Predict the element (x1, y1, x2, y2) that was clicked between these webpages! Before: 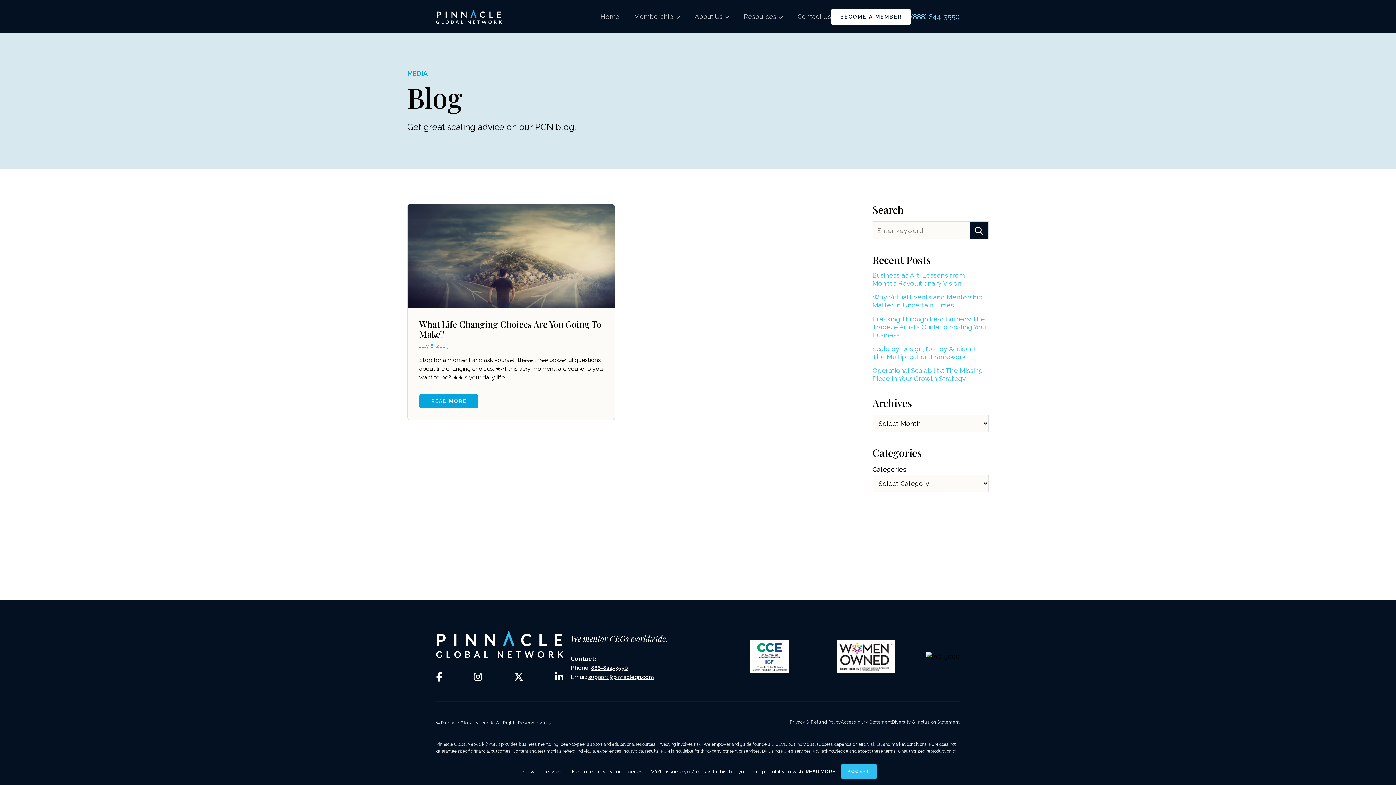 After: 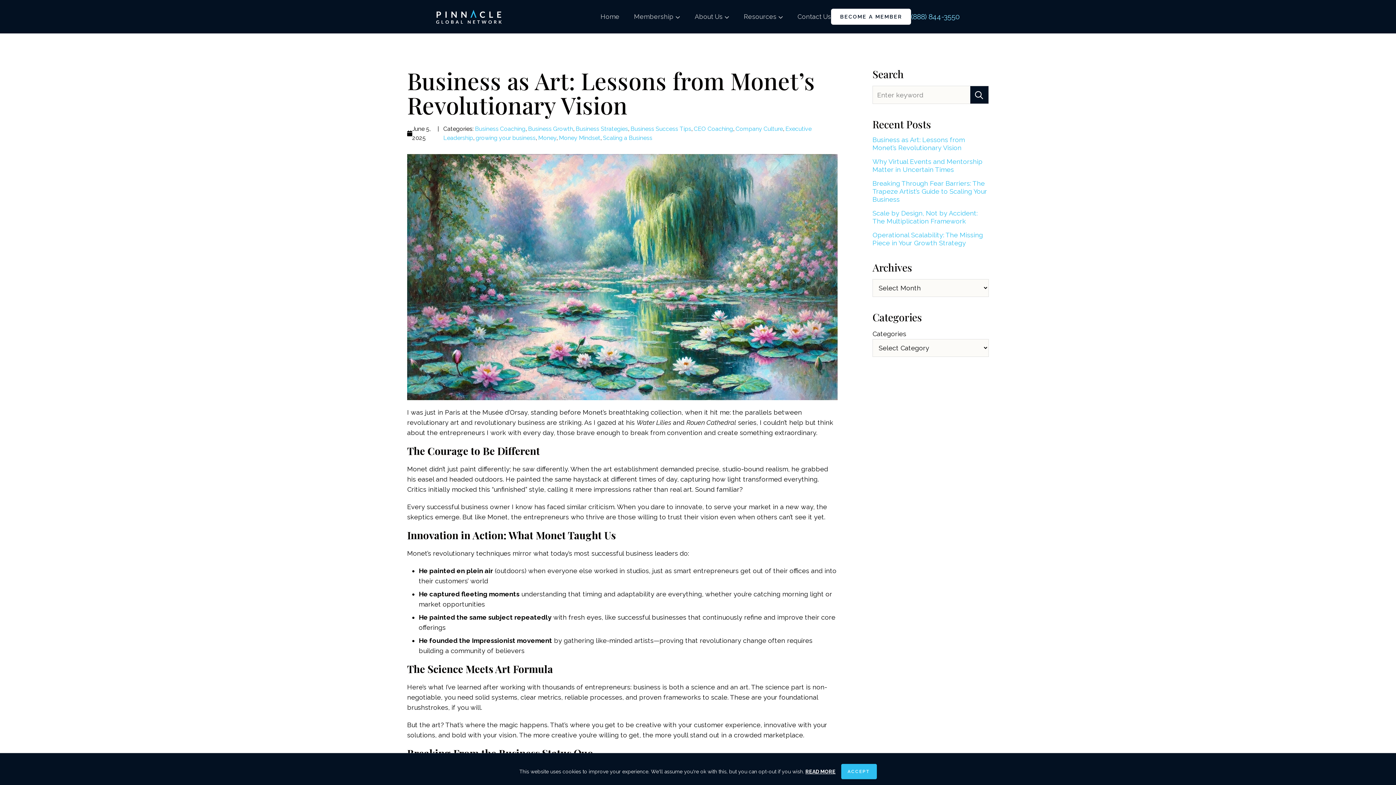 Action: label: Business as Art: Lessons from Monet’s Revolutionary Vision bbox: (872, 271, 965, 287)